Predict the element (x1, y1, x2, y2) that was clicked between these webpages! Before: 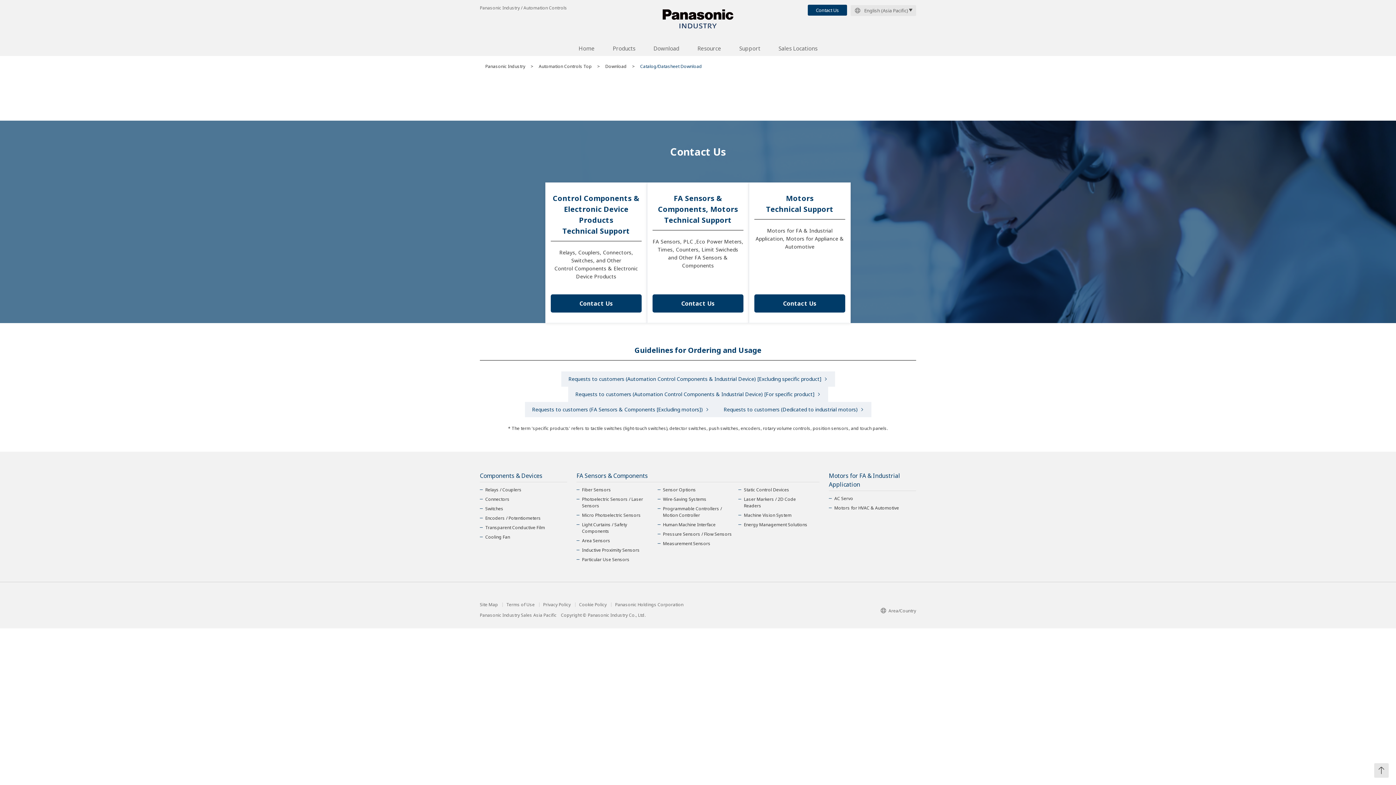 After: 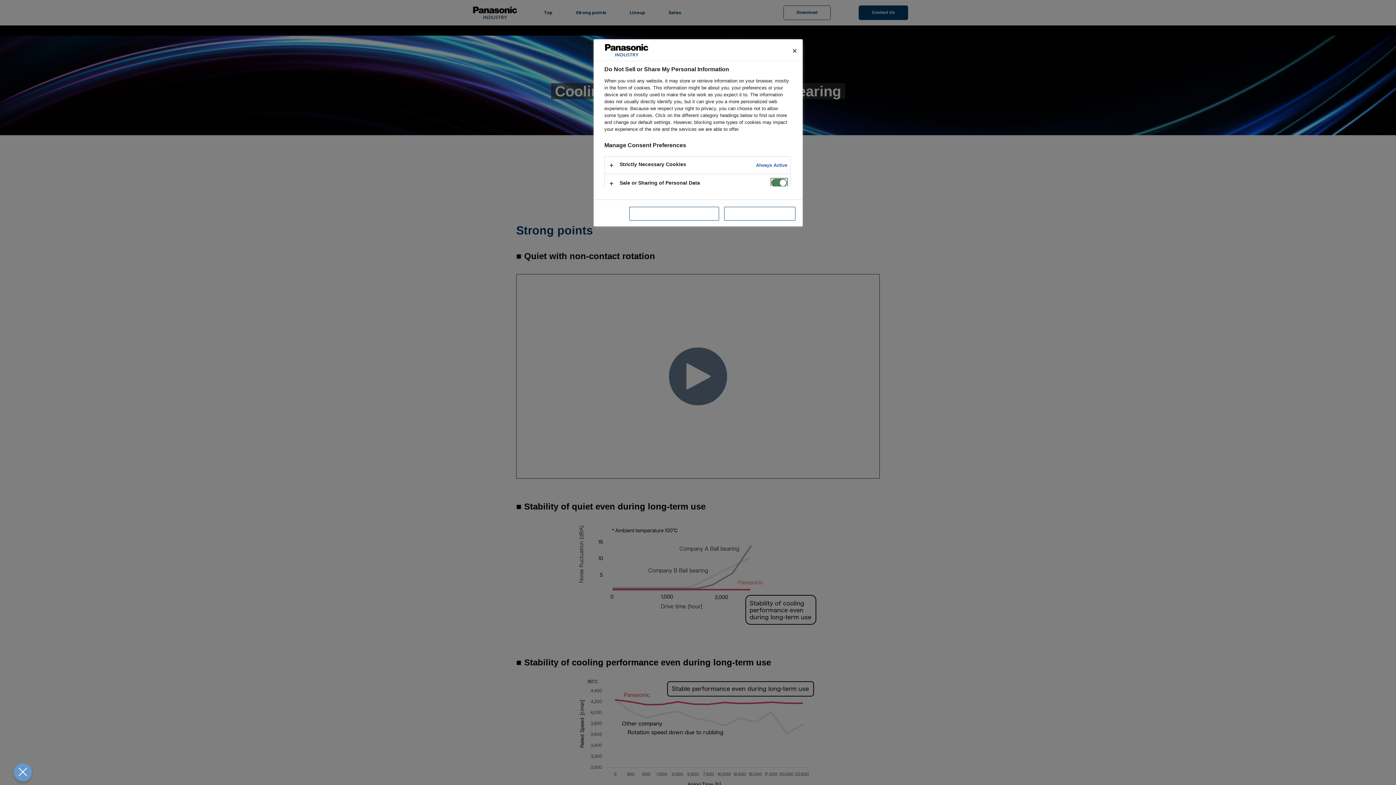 Action: bbox: (485, 534, 510, 540) label: Cooling Fan